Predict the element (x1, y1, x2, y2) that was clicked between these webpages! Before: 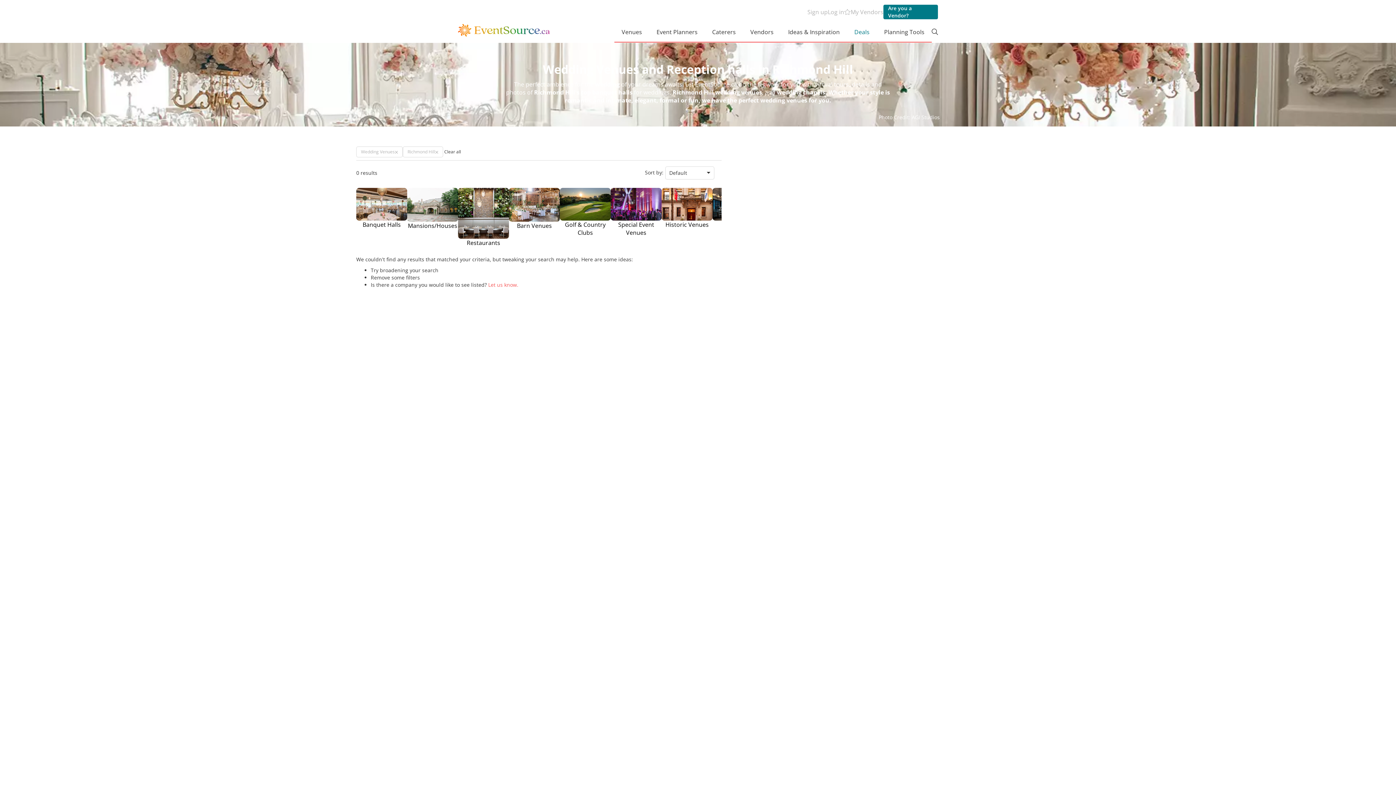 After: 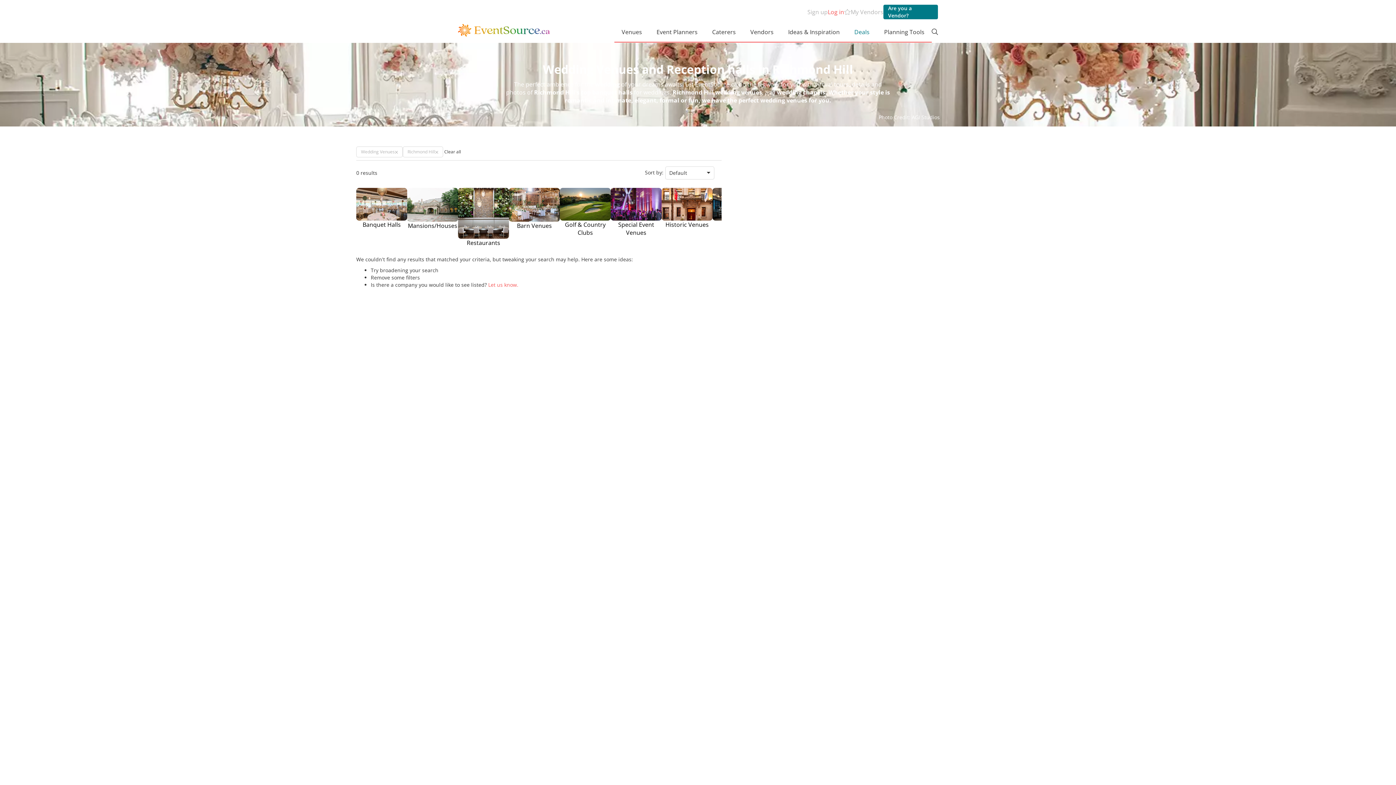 Action: bbox: (828, 8, 844, 16) label: Log in